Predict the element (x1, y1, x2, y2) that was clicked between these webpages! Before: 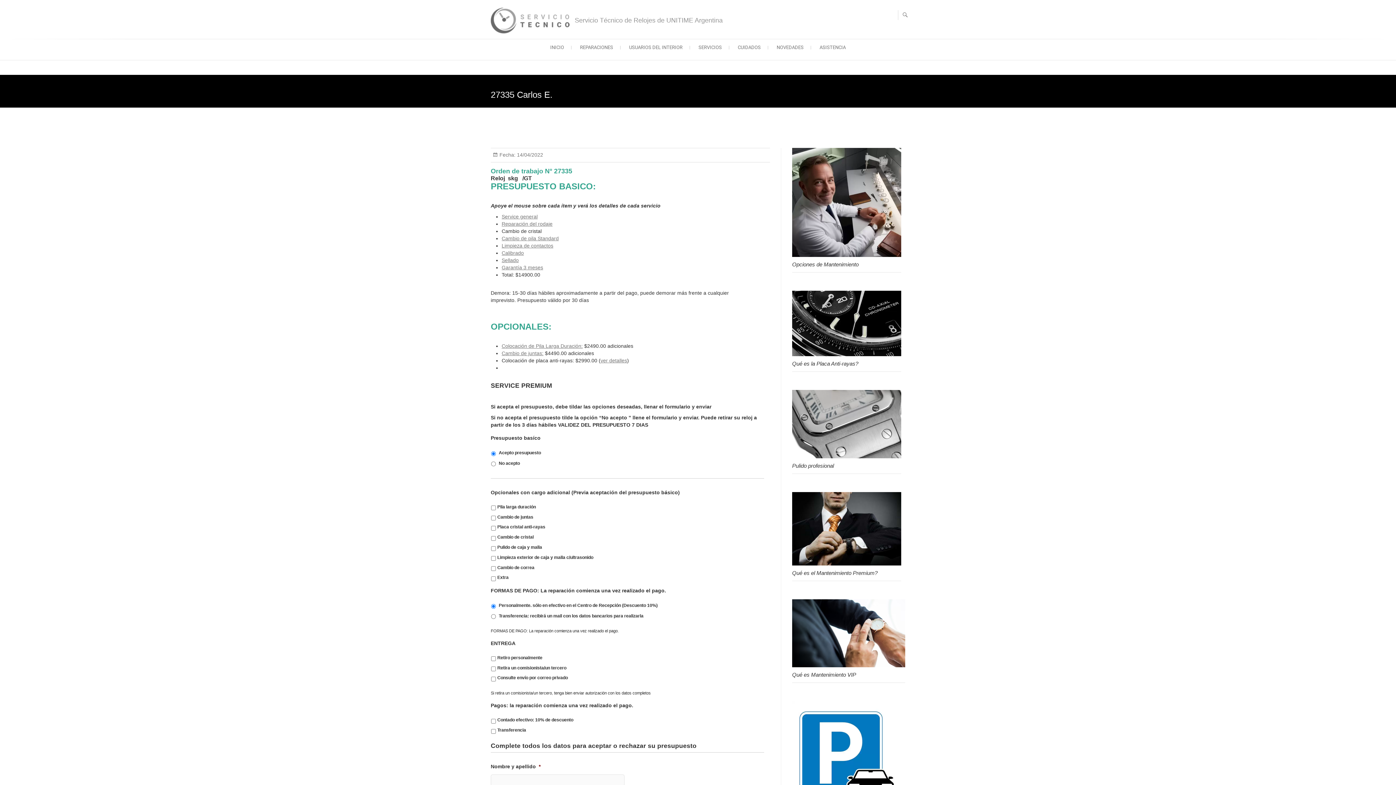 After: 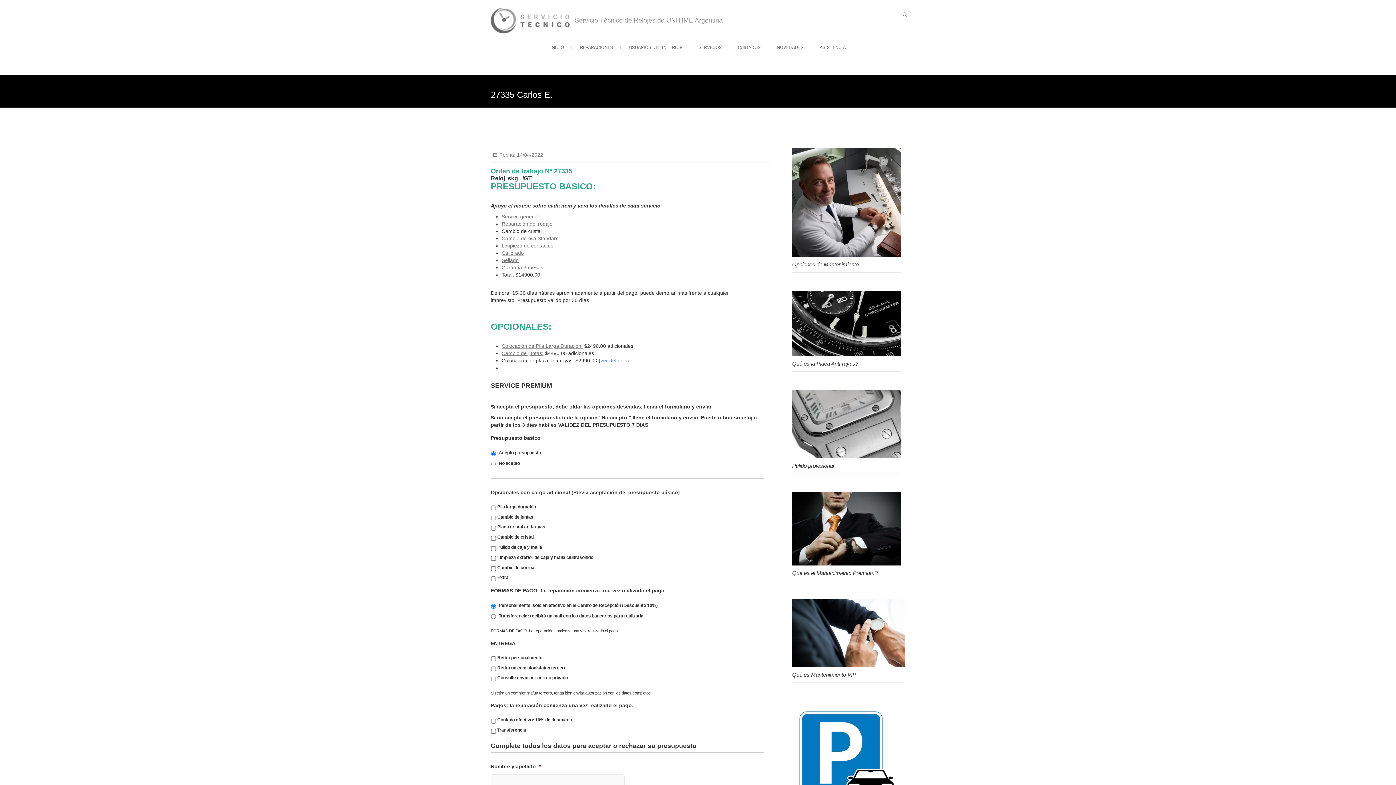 Action: bbox: (600, 357, 627, 363) label: ver detalles